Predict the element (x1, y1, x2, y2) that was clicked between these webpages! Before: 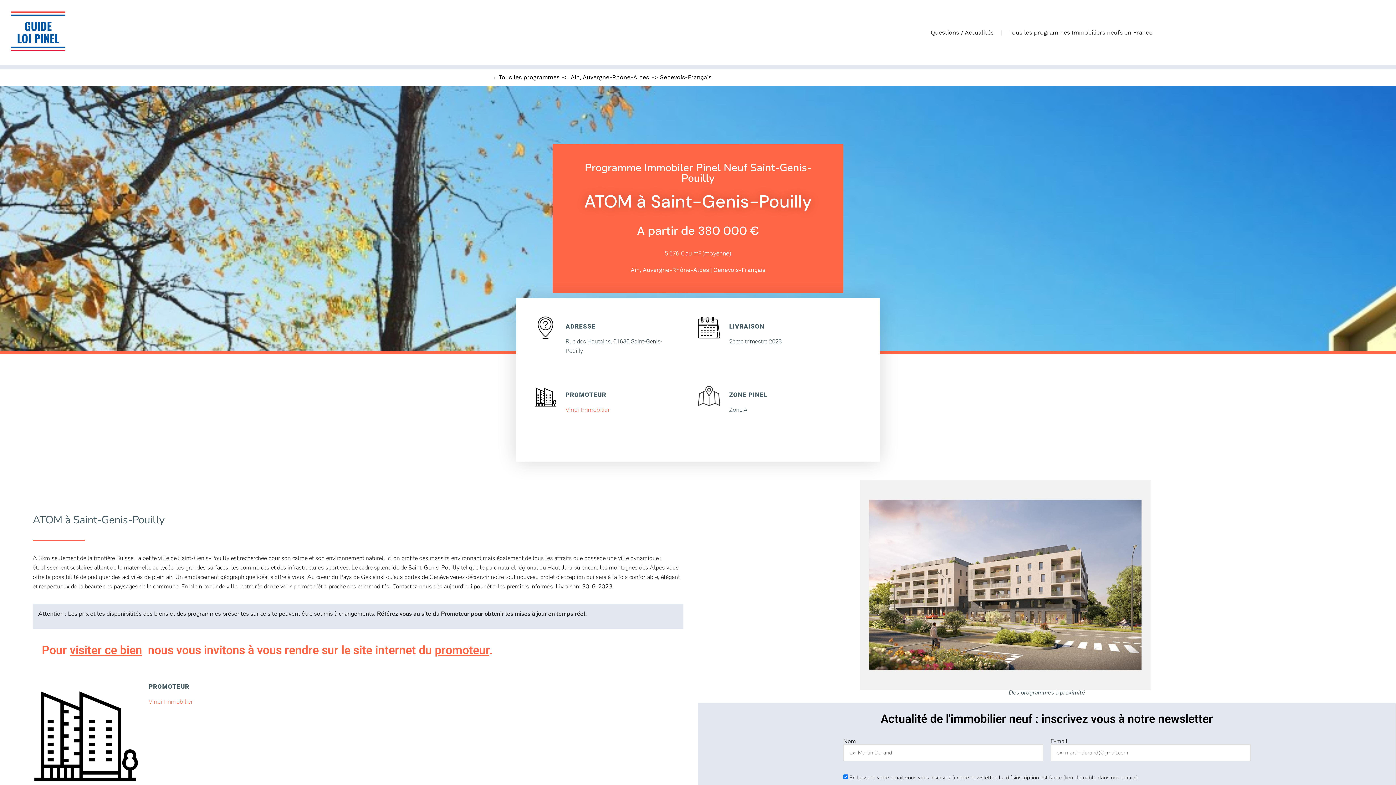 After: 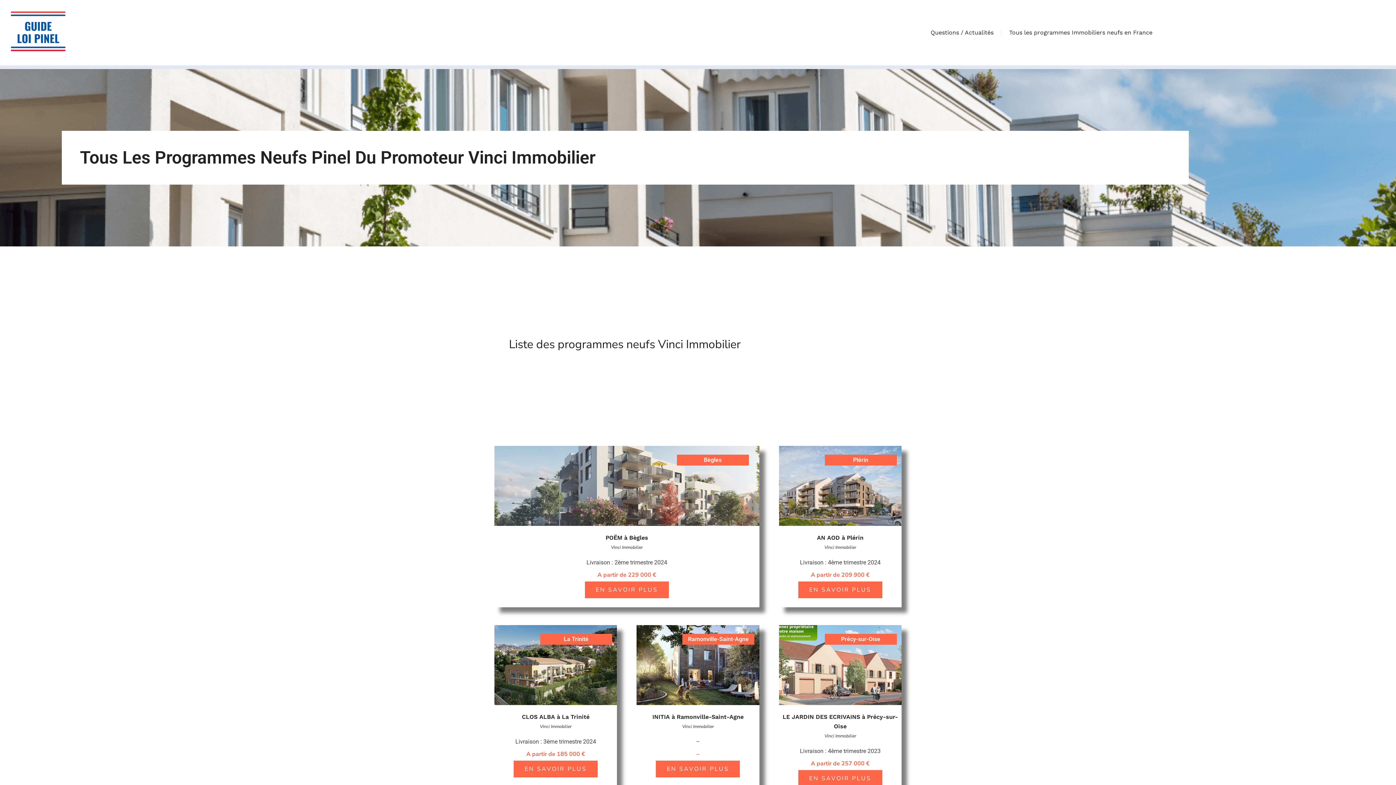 Action: bbox: (565, 406, 610, 413) label: Vinci Immobilier